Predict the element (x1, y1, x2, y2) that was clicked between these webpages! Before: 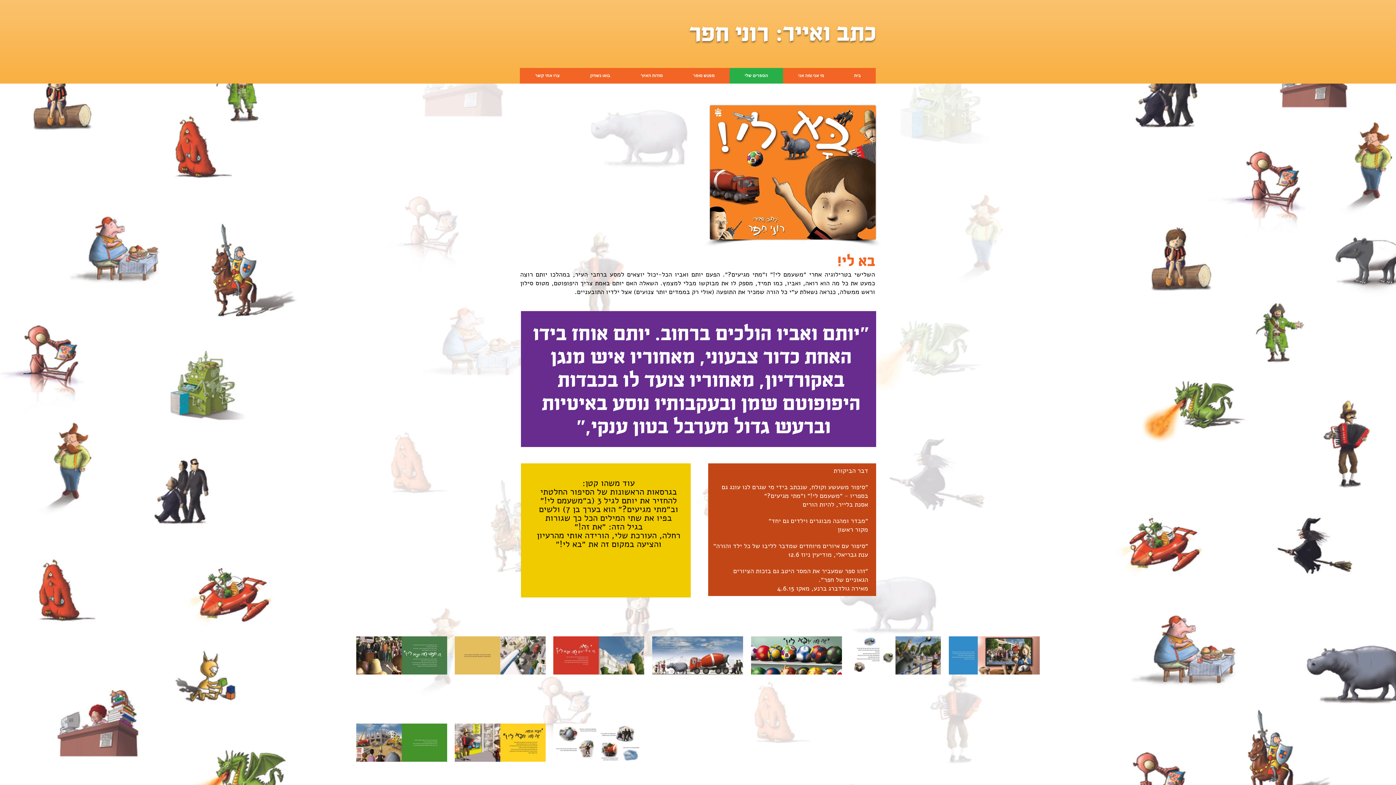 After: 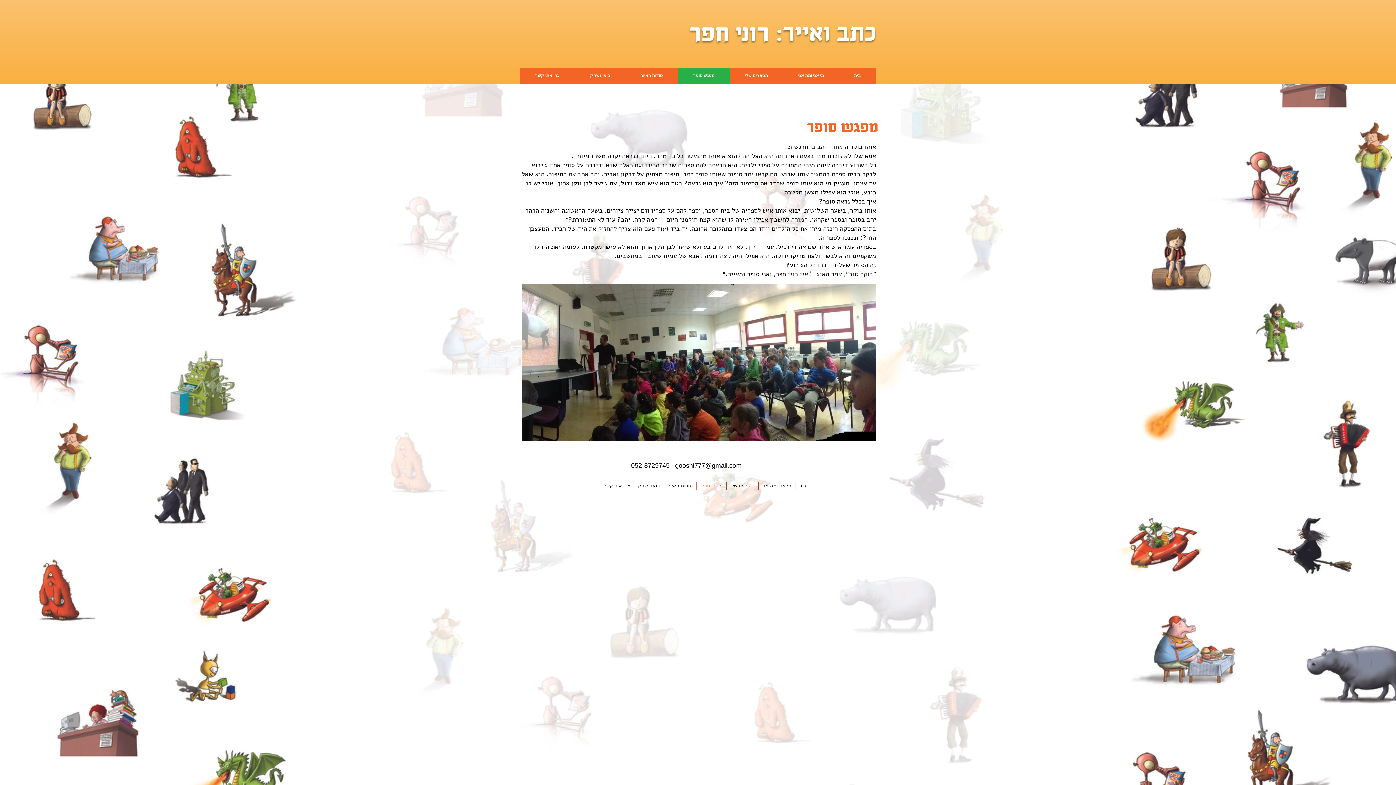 Action: label: מפגש סופר bbox: (678, 68, 729, 83)